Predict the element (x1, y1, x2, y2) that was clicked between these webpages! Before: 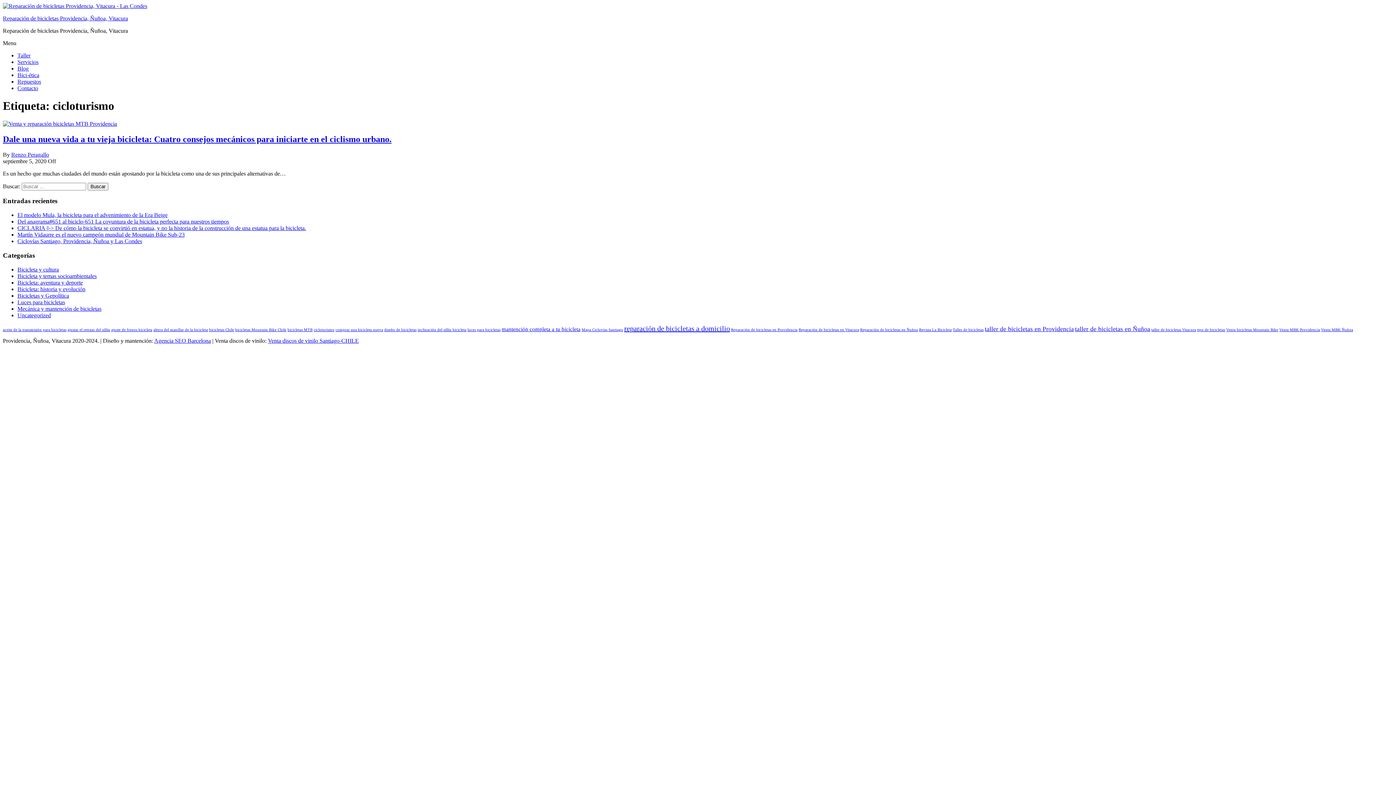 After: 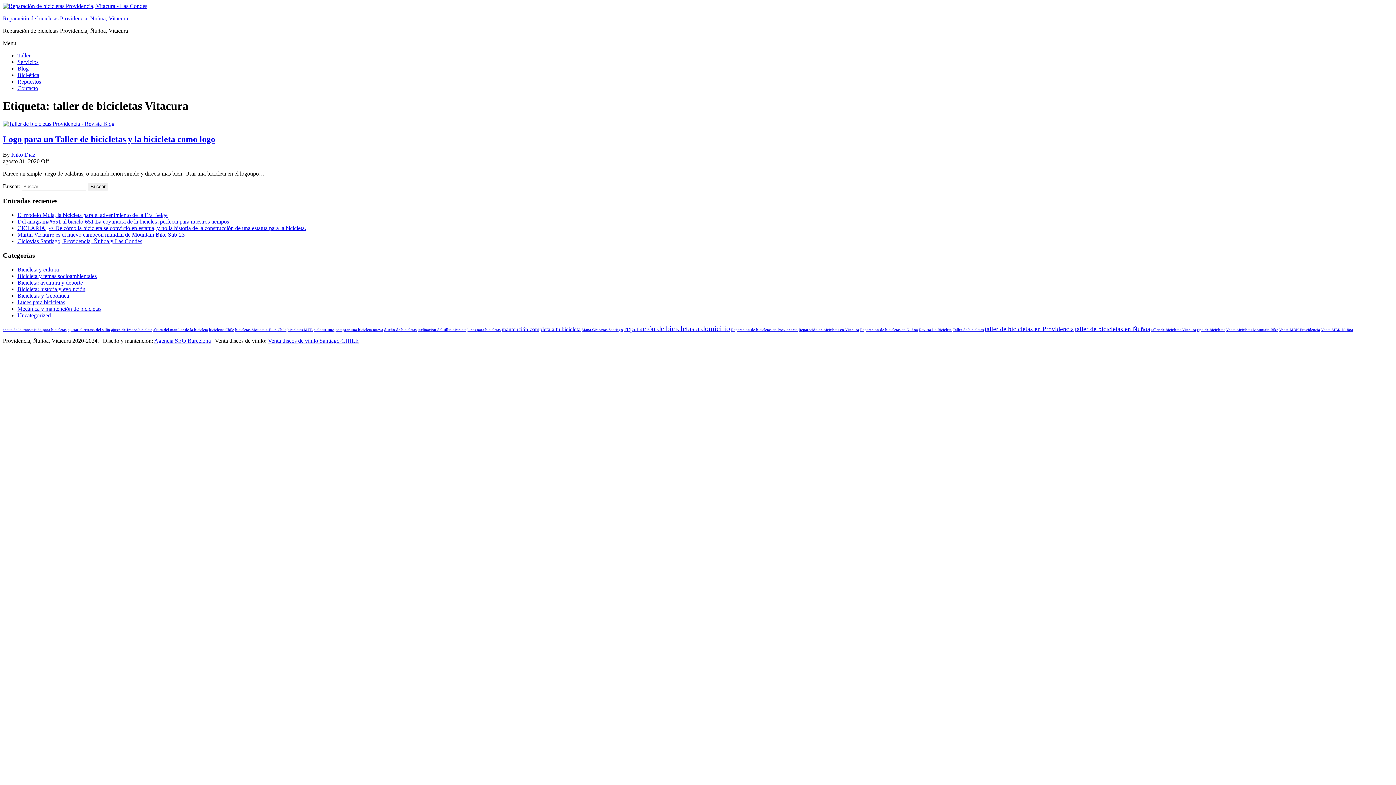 Action: bbox: (1151, 327, 1196, 331) label: taller de bicicletas Vitacura (1 elemento)